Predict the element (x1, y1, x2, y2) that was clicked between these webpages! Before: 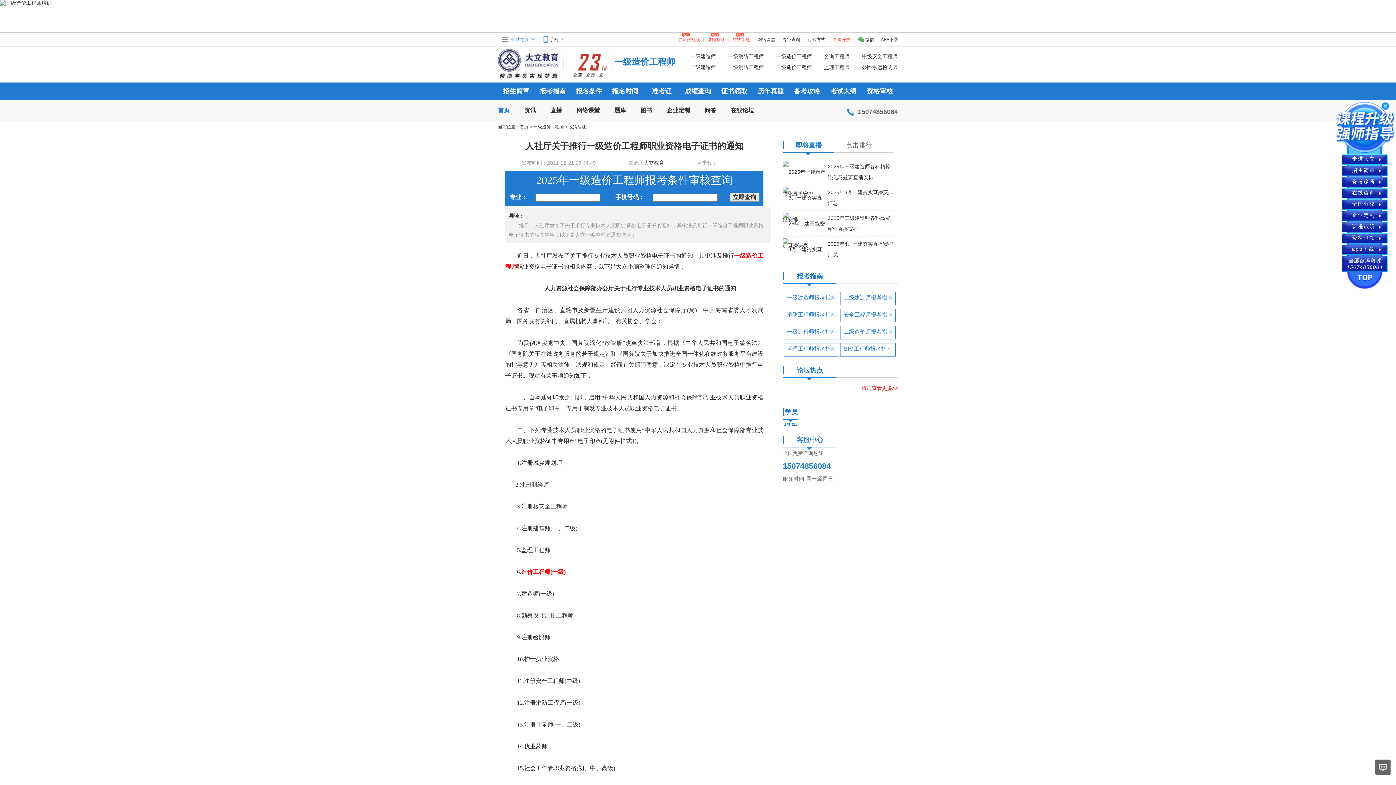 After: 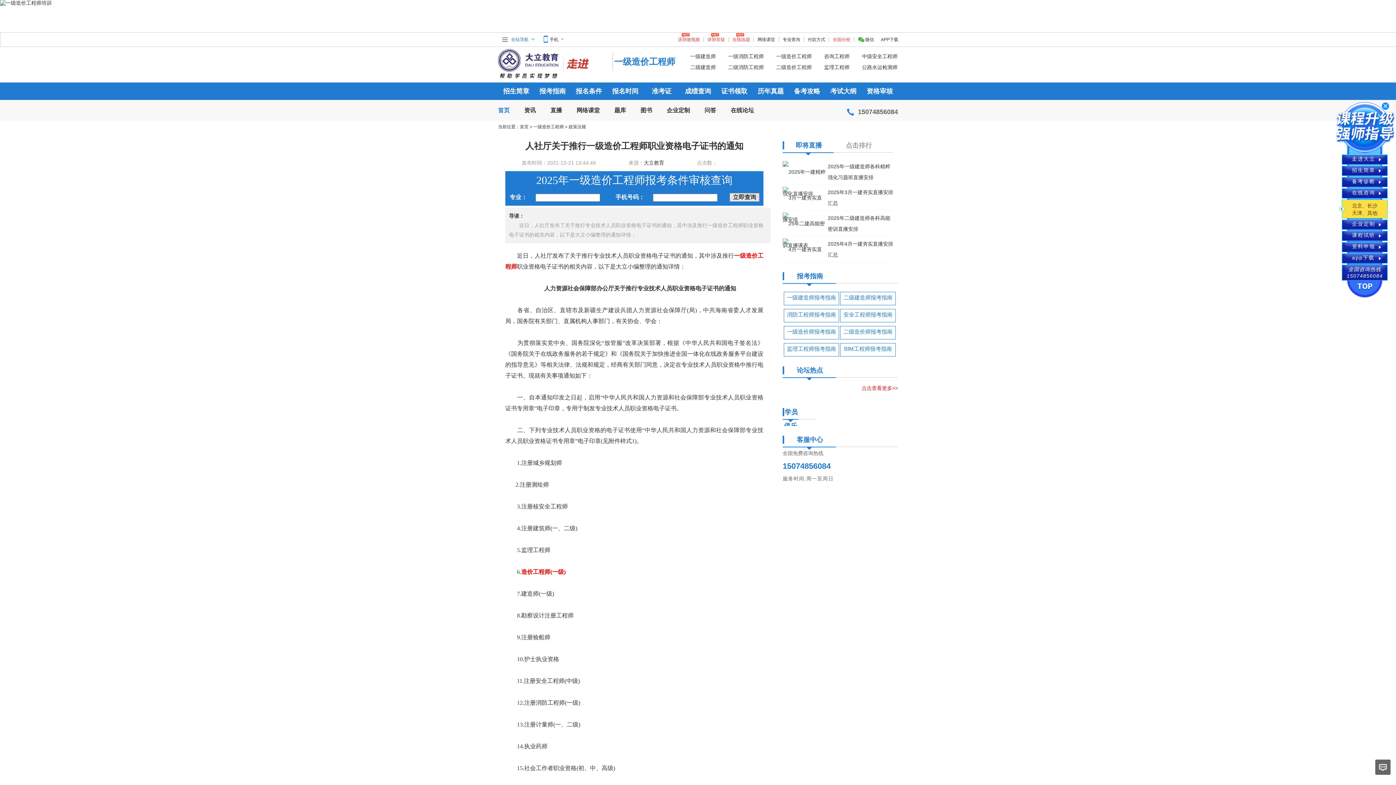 Action: label: 全国分校 bbox: (1339, 199, 1390, 209)